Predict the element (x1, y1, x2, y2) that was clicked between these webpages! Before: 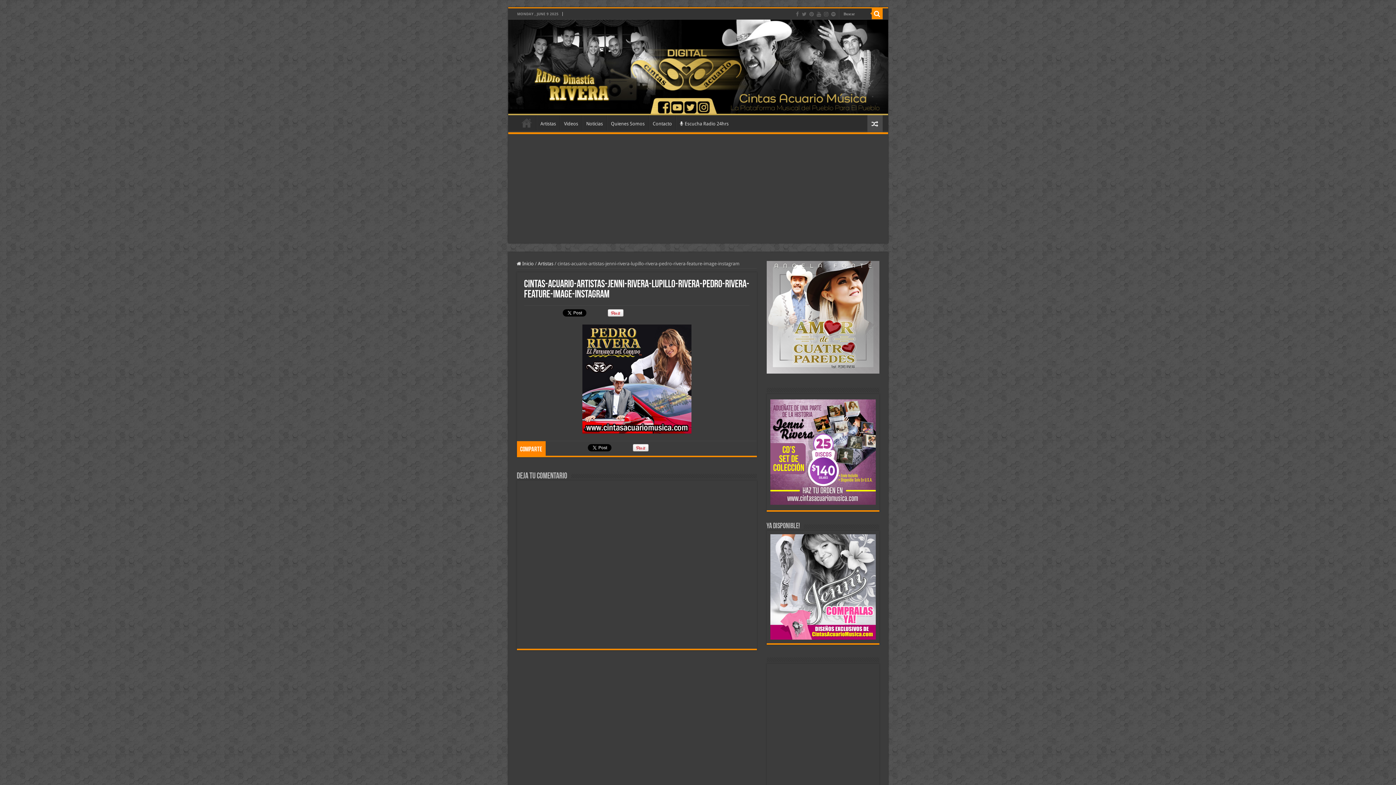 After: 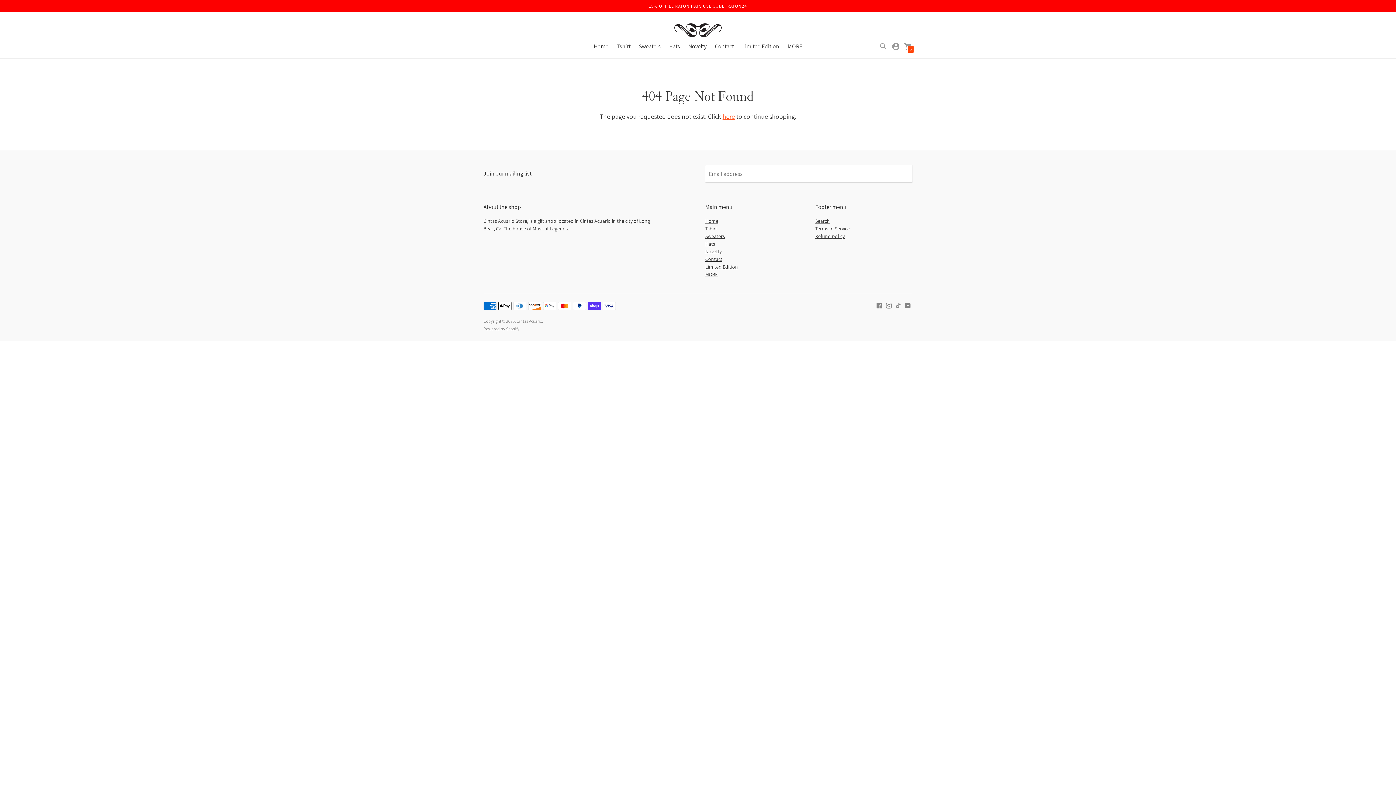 Action: bbox: (770, 399, 875, 505)